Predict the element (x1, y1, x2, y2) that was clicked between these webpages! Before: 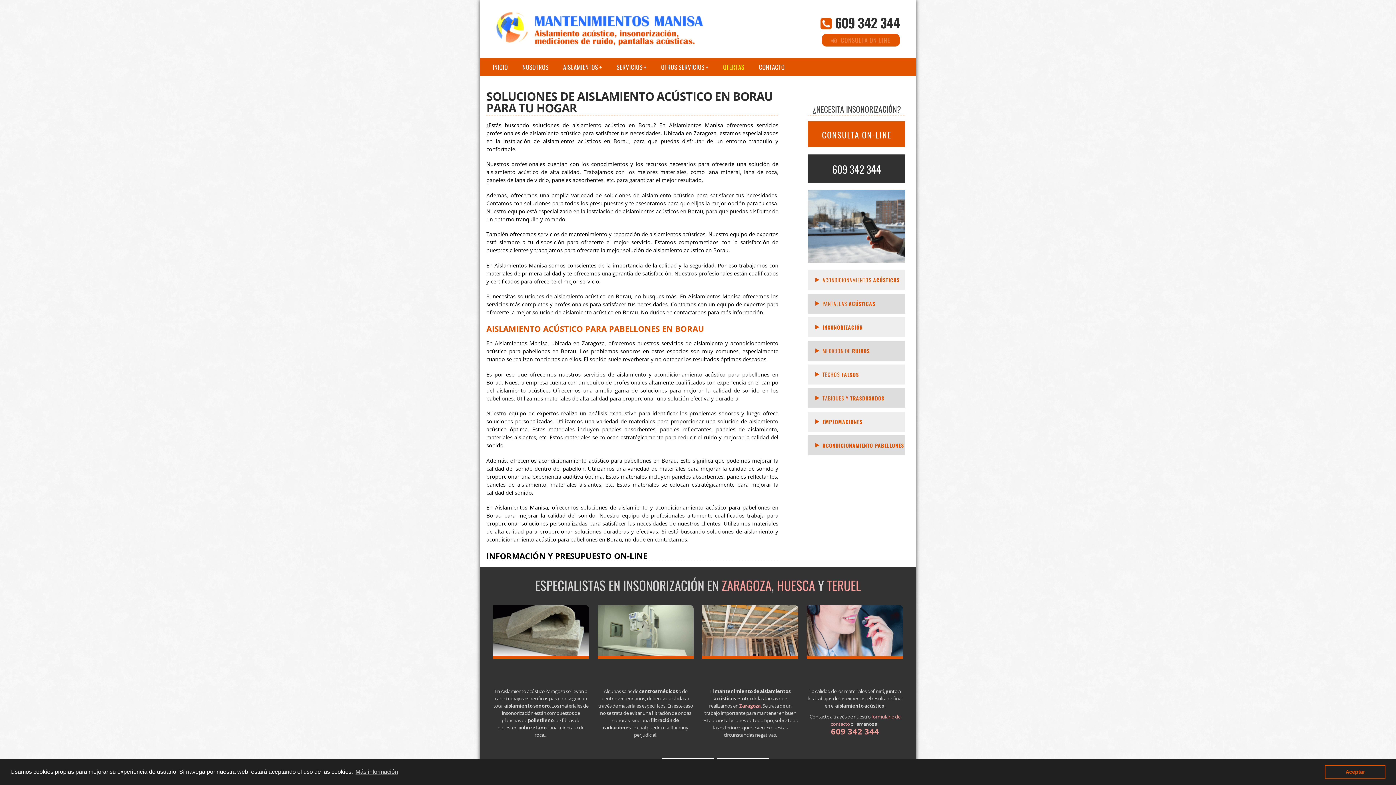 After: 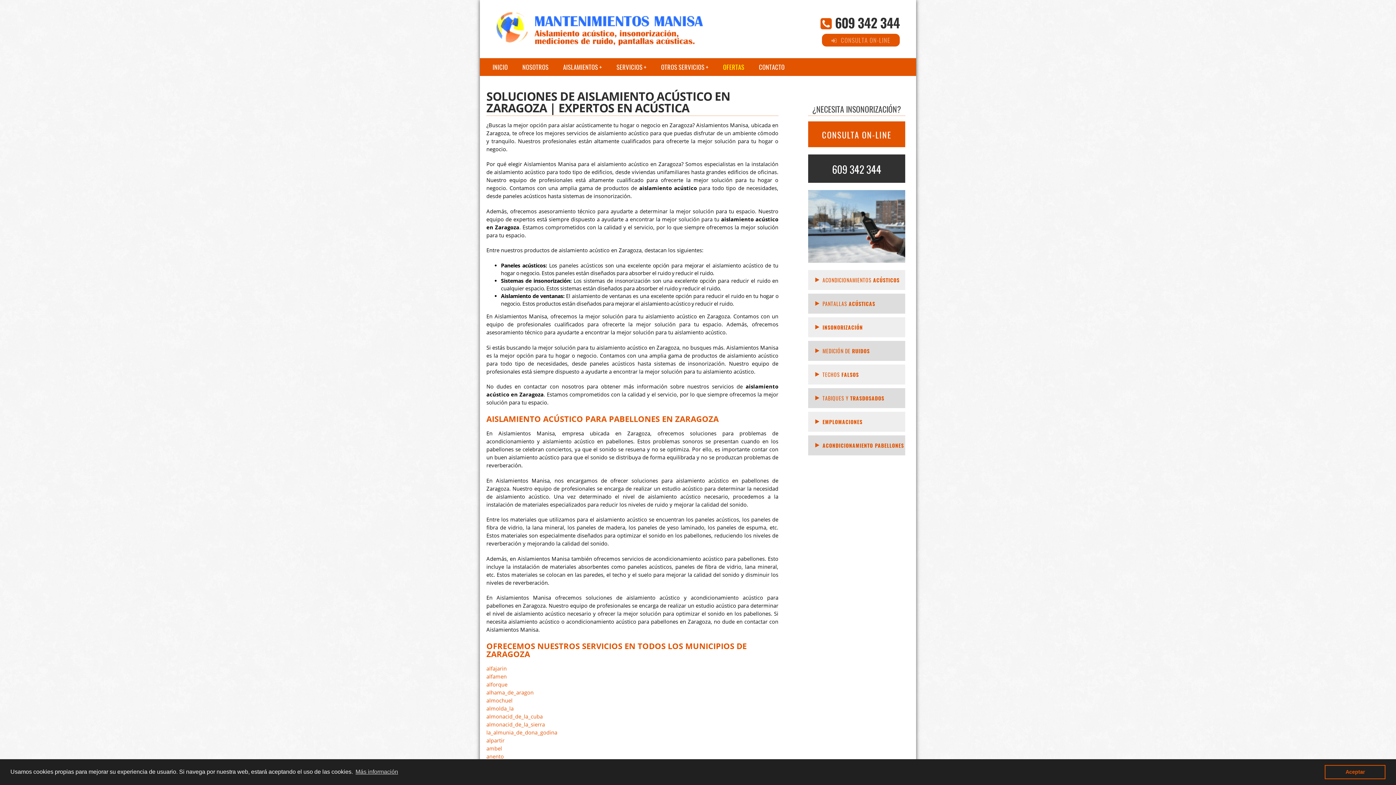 Action: bbox: (739, 702, 760, 709) label: Zaragoza